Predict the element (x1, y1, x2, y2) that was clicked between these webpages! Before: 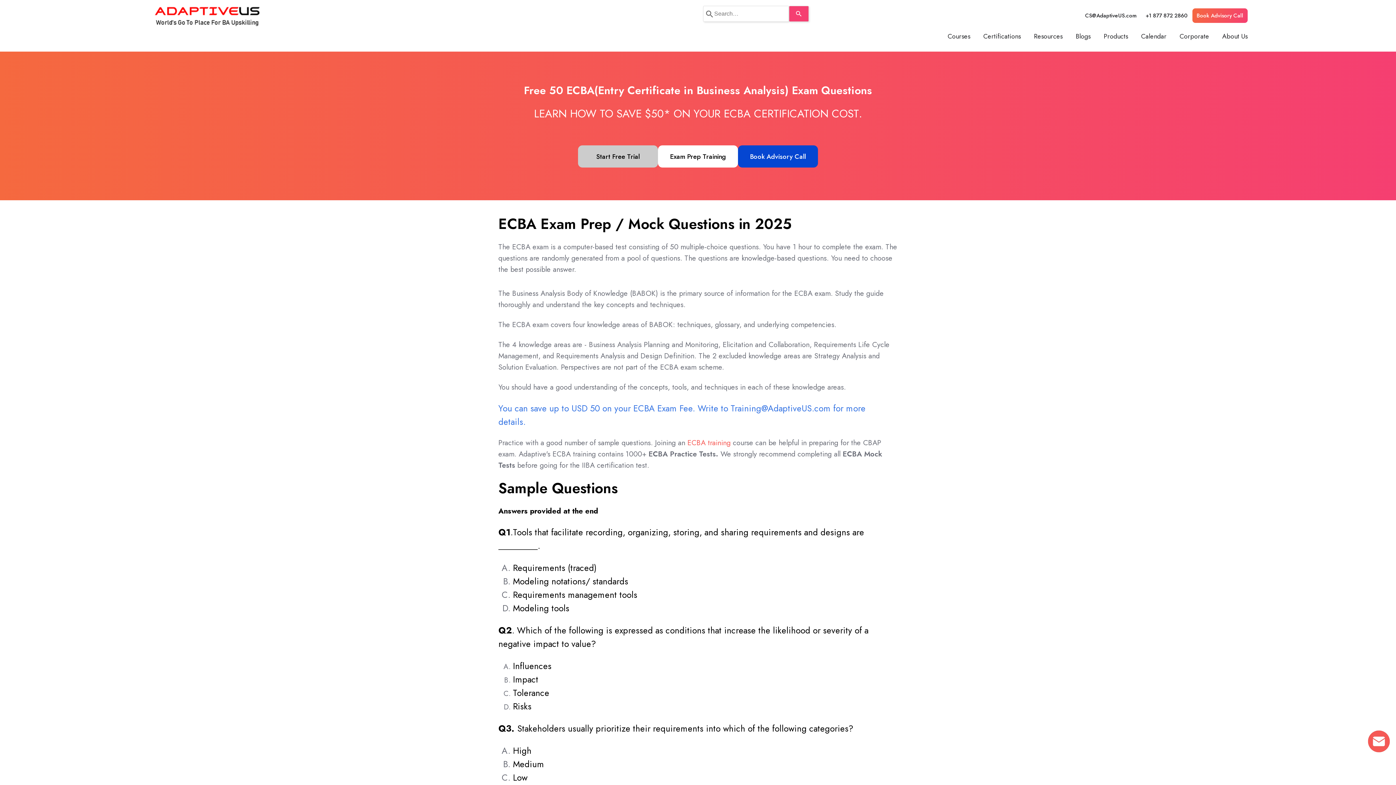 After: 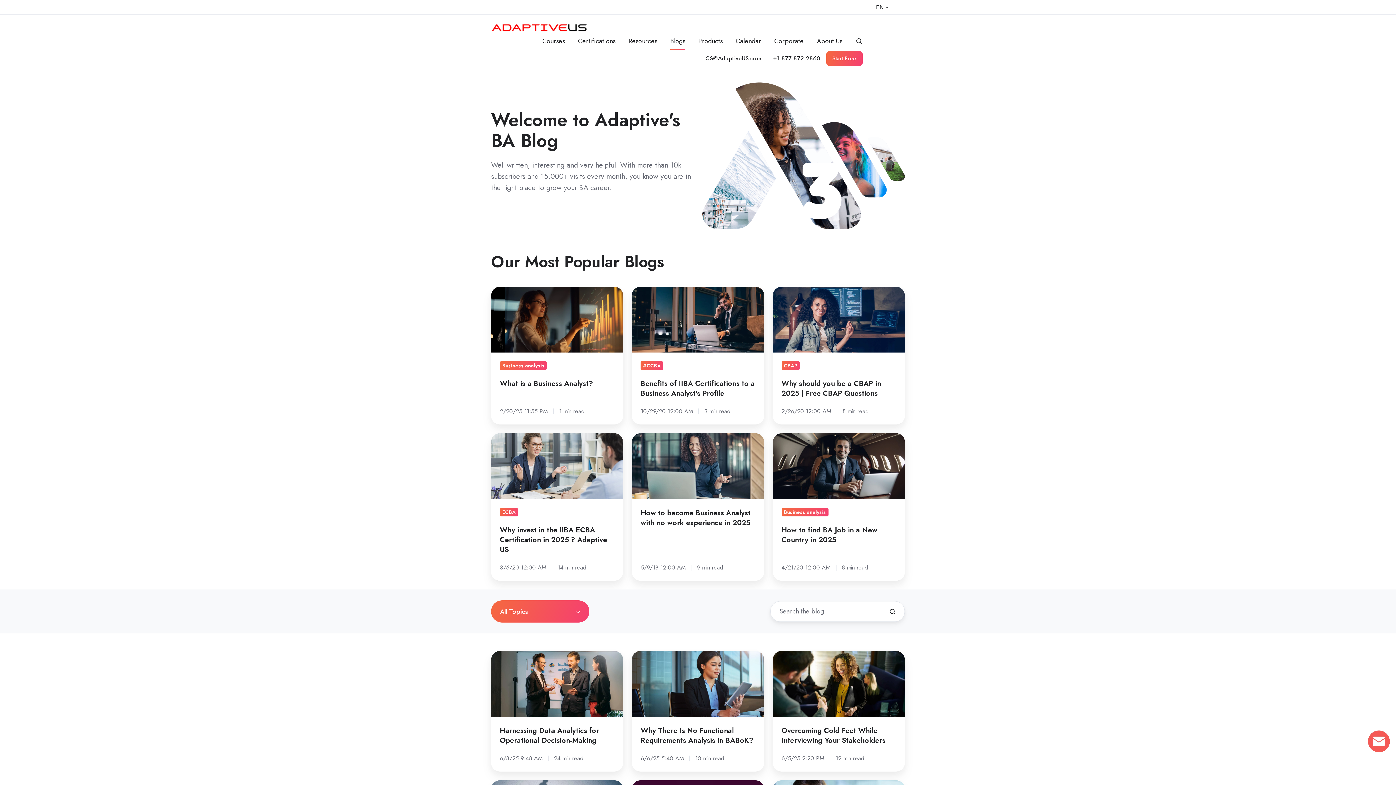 Action: bbox: (1076, 27, 1090, 45) label: Blogs